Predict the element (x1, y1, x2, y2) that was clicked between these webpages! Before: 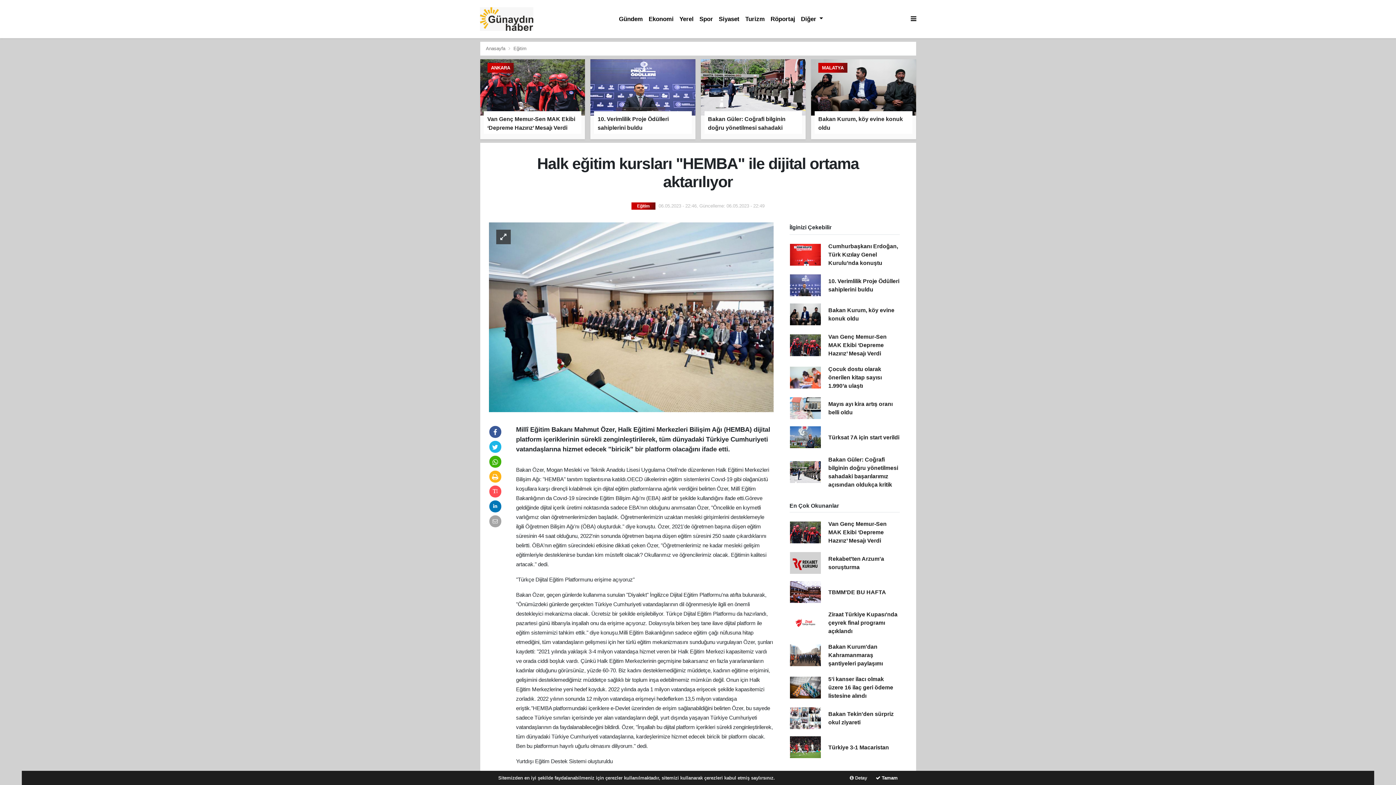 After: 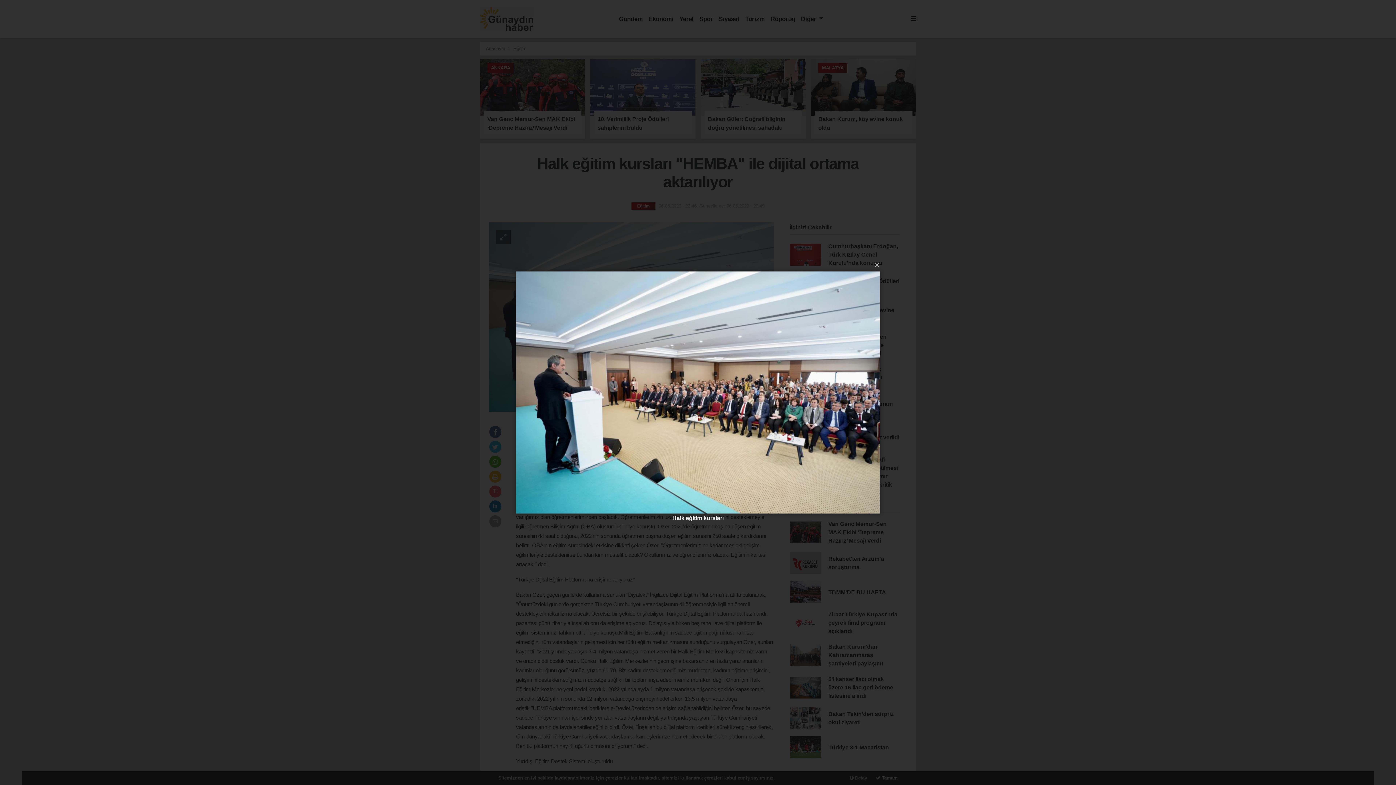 Action: bbox: (488, 314, 773, 319)